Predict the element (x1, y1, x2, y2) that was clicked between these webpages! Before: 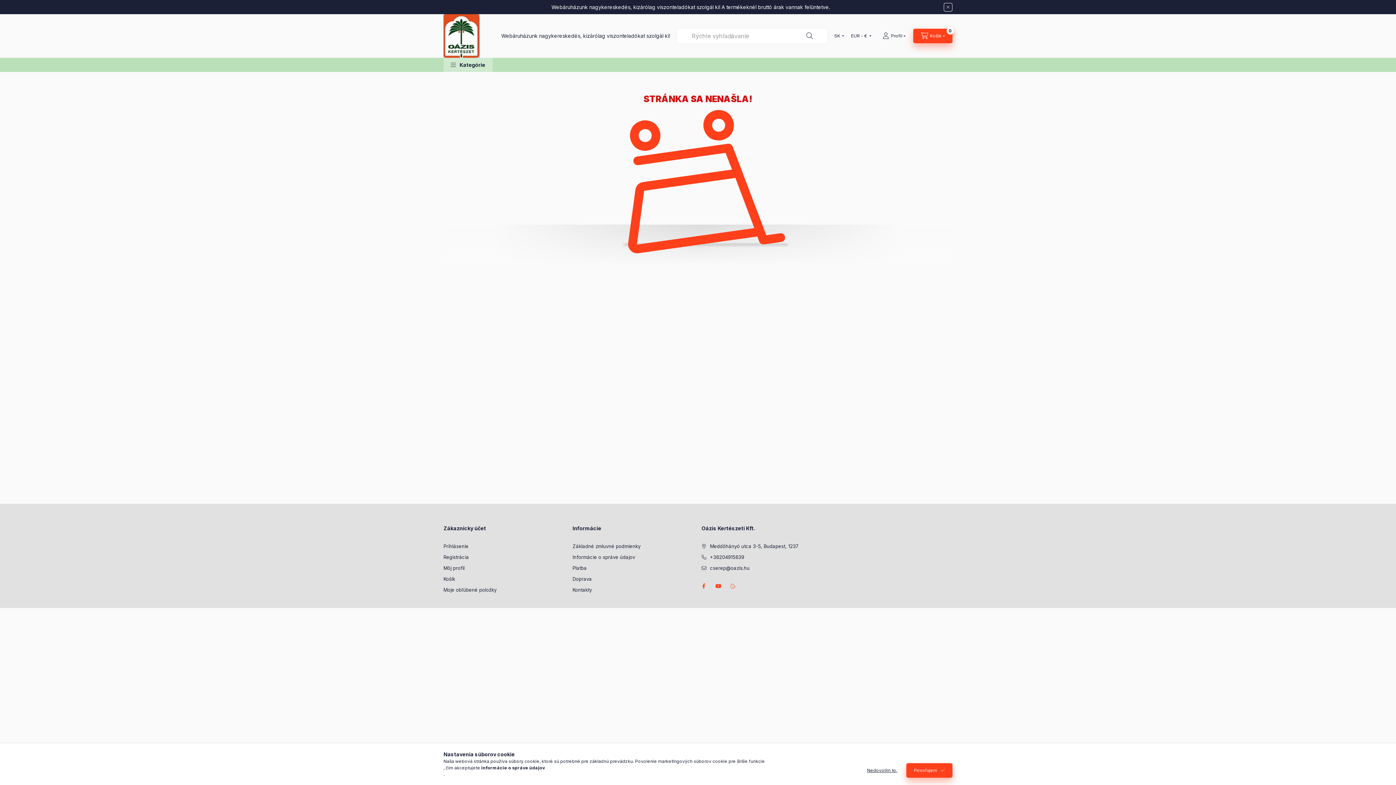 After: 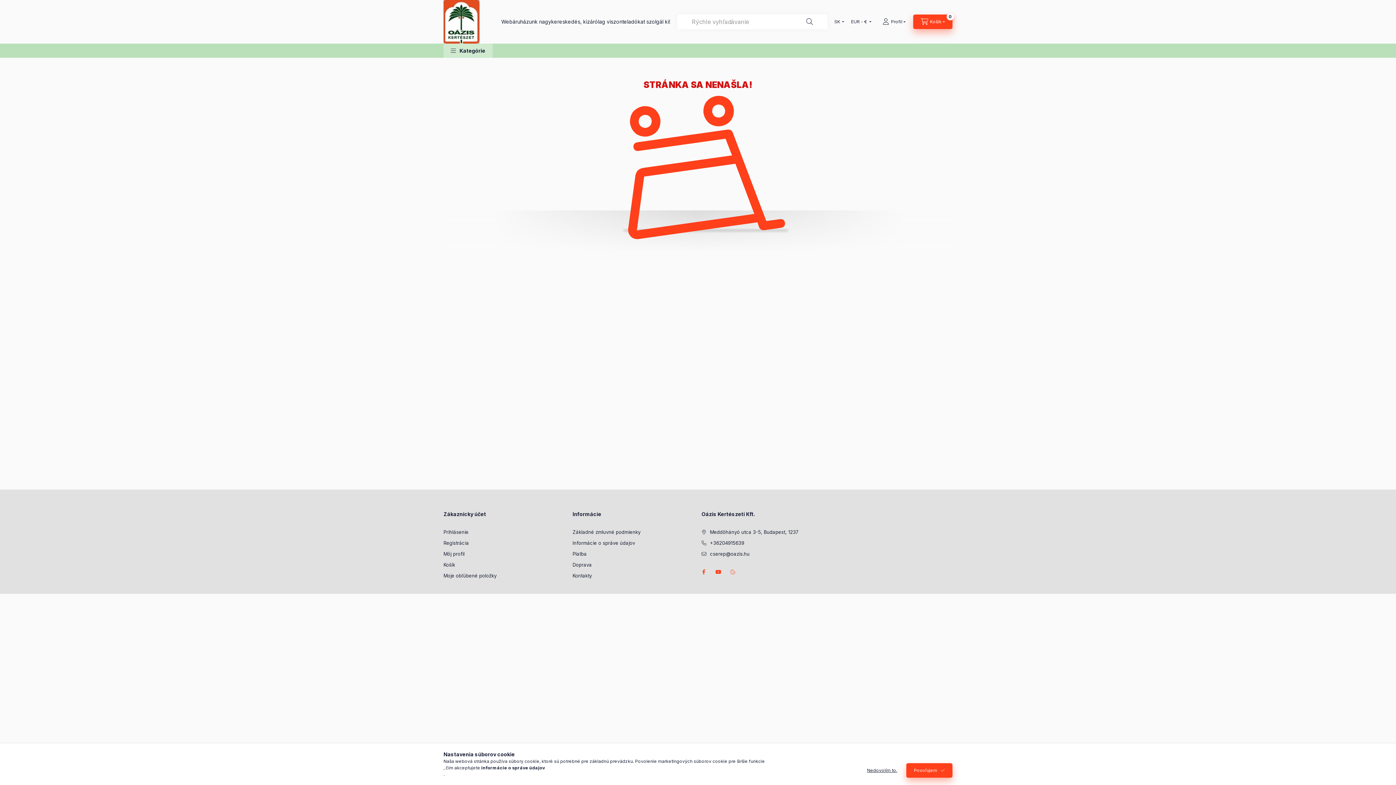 Action: label: Zatvoriť  bbox: (944, 2, 952, 11)